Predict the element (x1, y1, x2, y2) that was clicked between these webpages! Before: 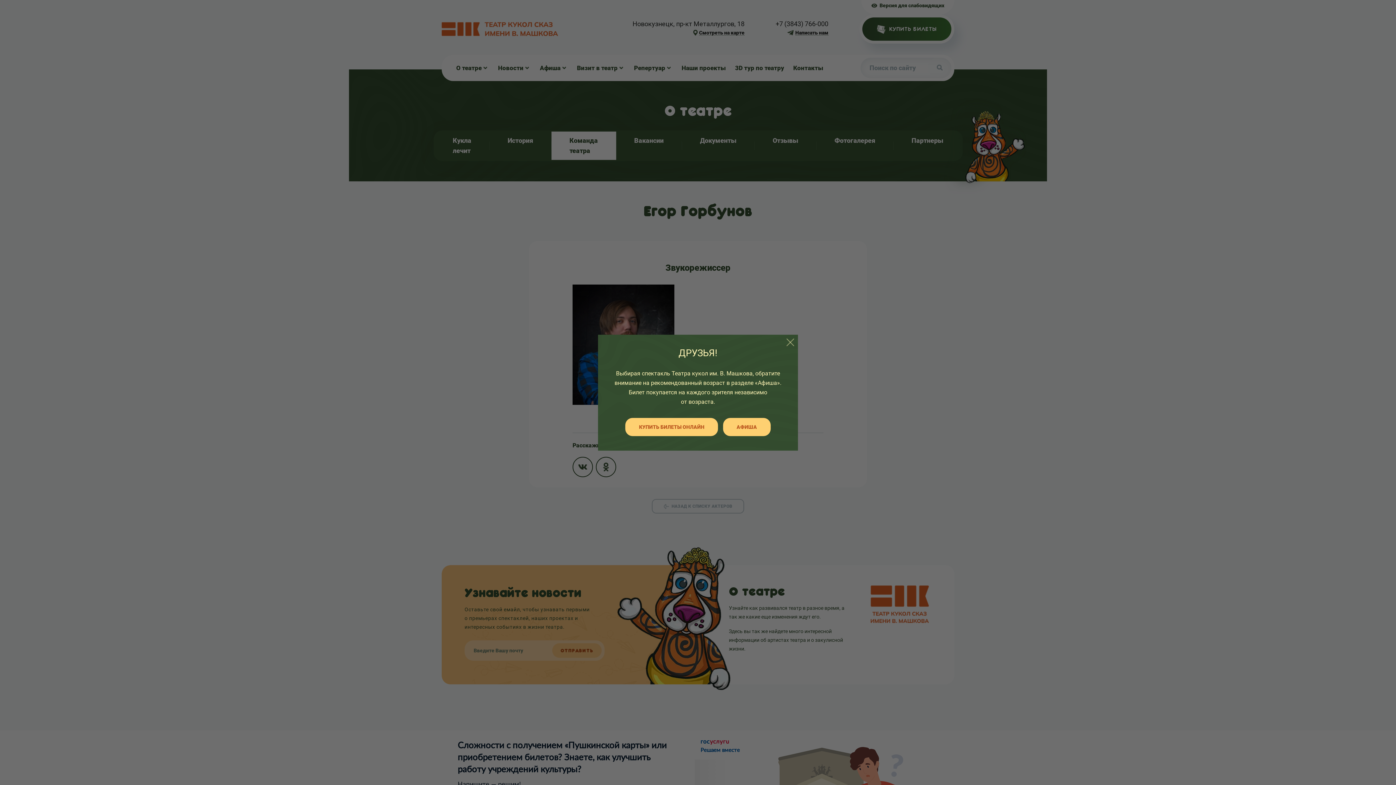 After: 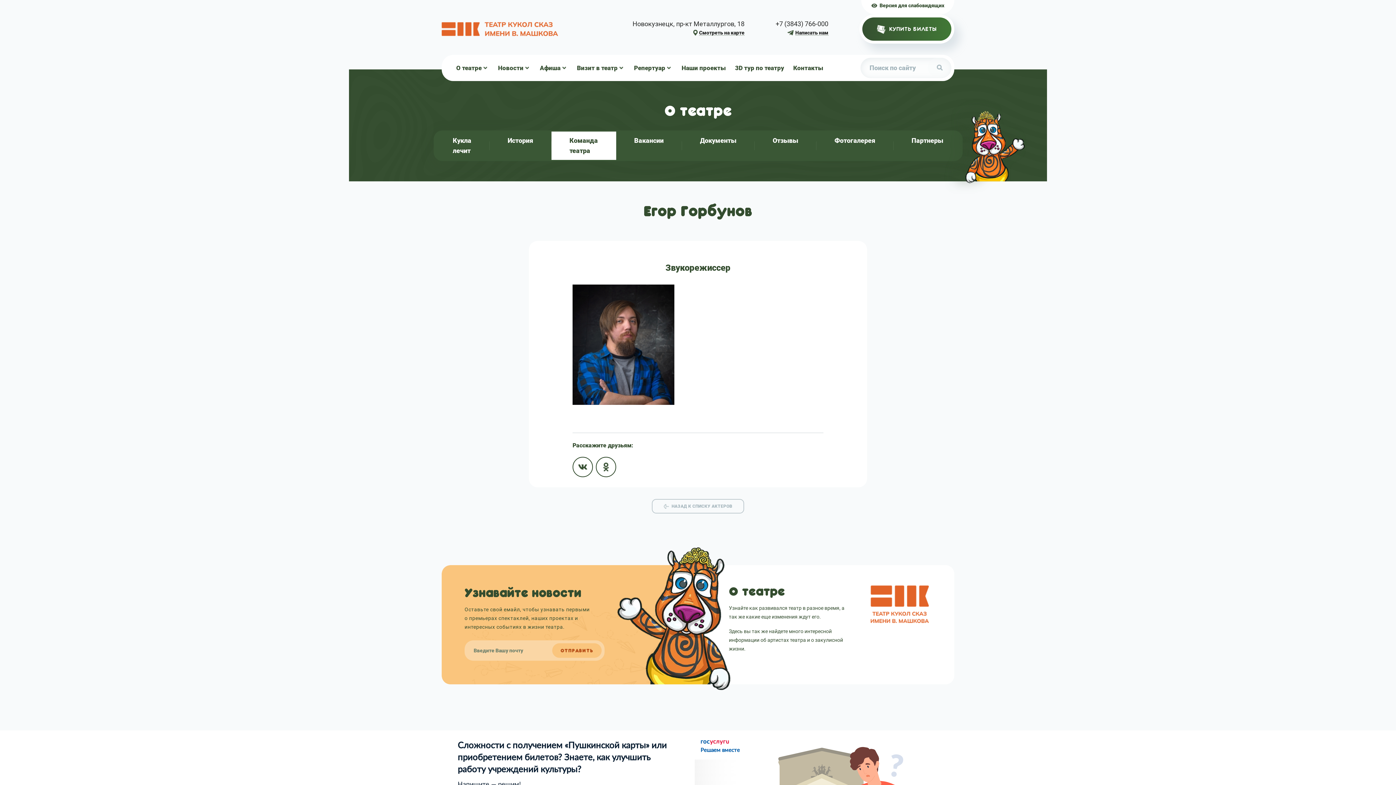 Action: bbox: (786, 338, 794, 346)